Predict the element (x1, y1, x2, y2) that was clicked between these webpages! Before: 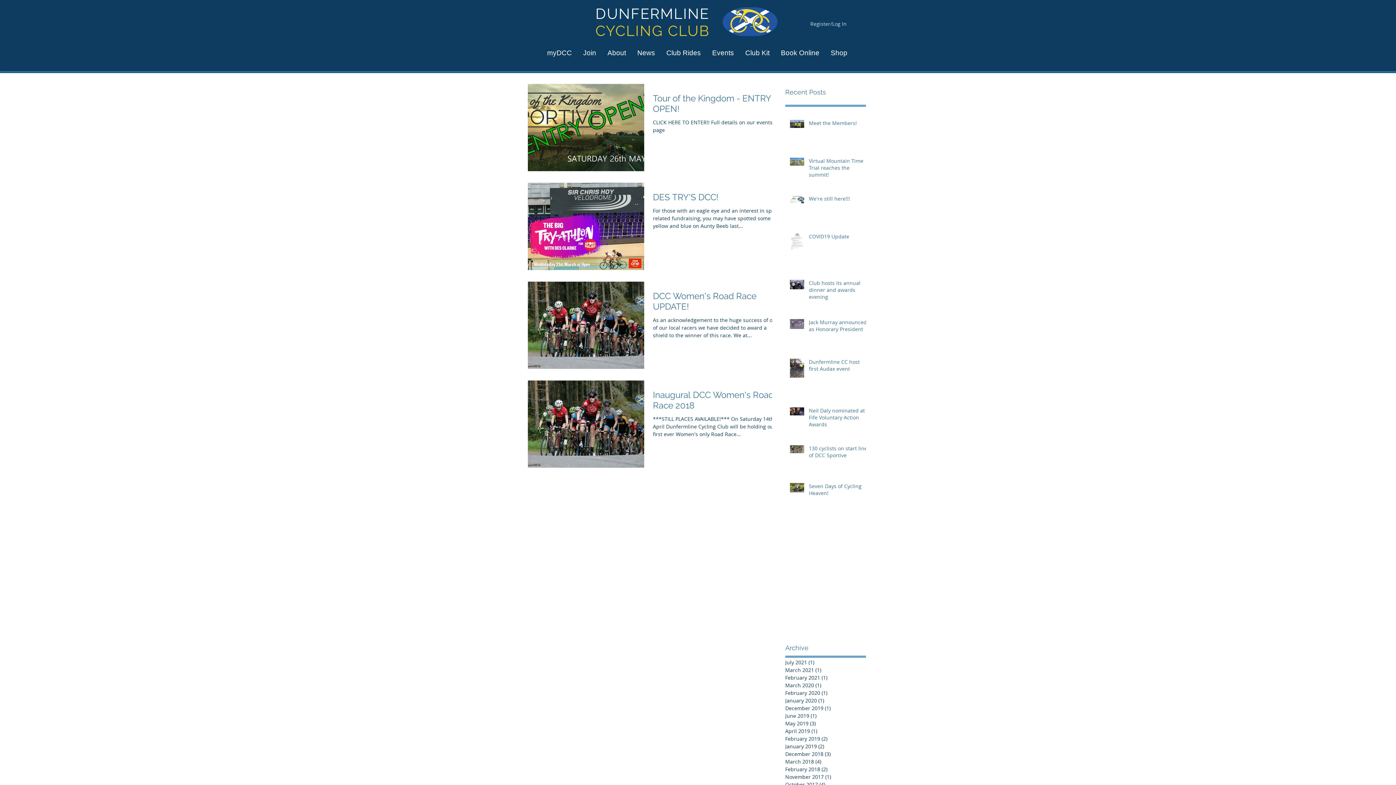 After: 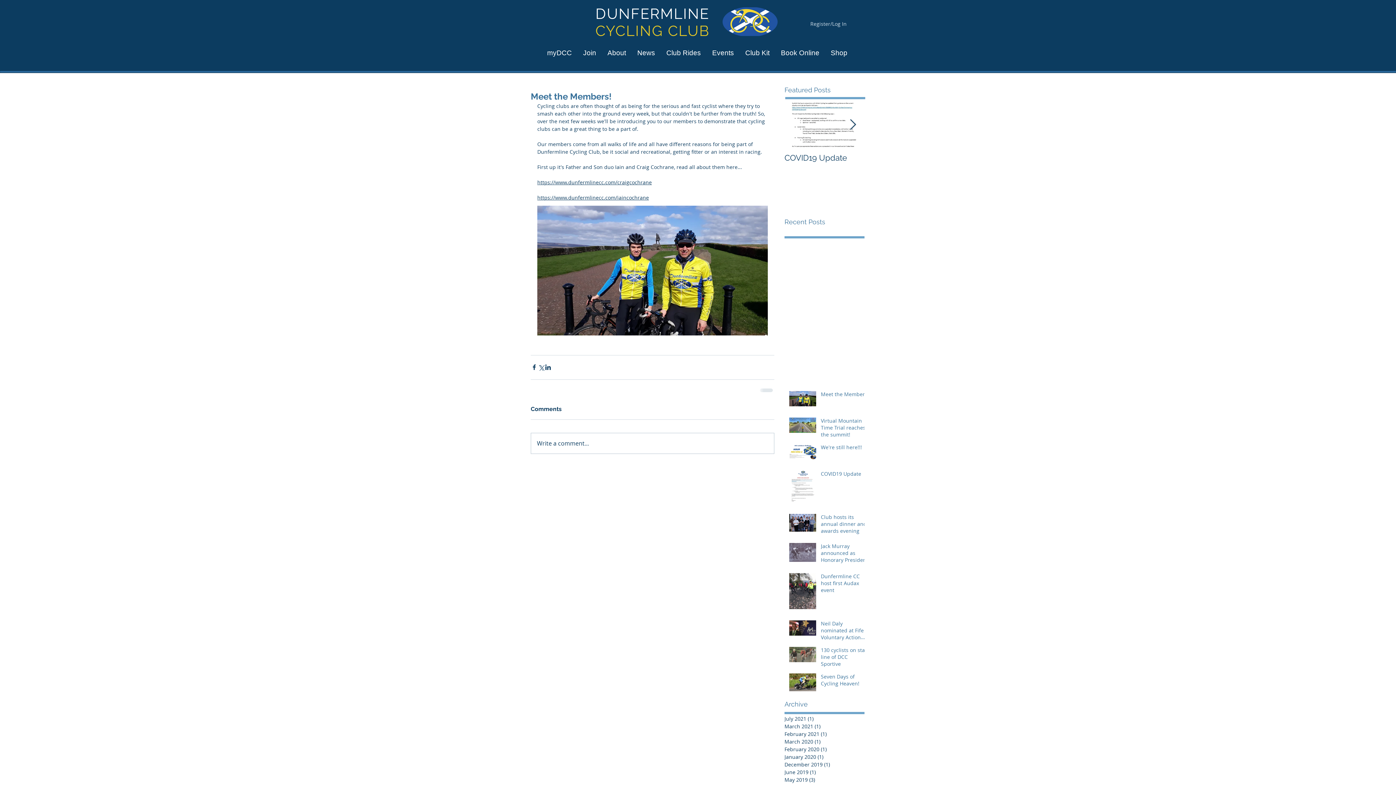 Action: label: Meet the Members! bbox: (809, 119, 870, 129)